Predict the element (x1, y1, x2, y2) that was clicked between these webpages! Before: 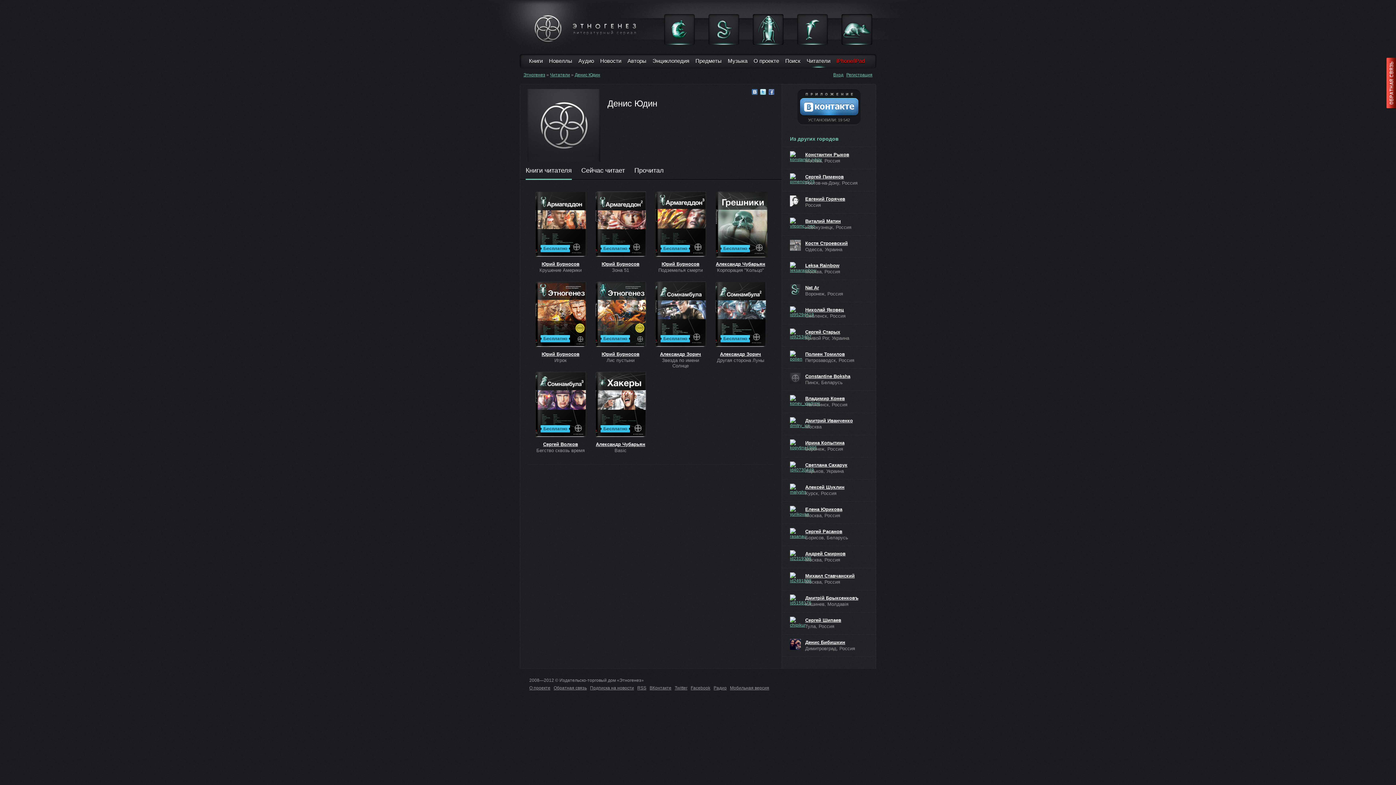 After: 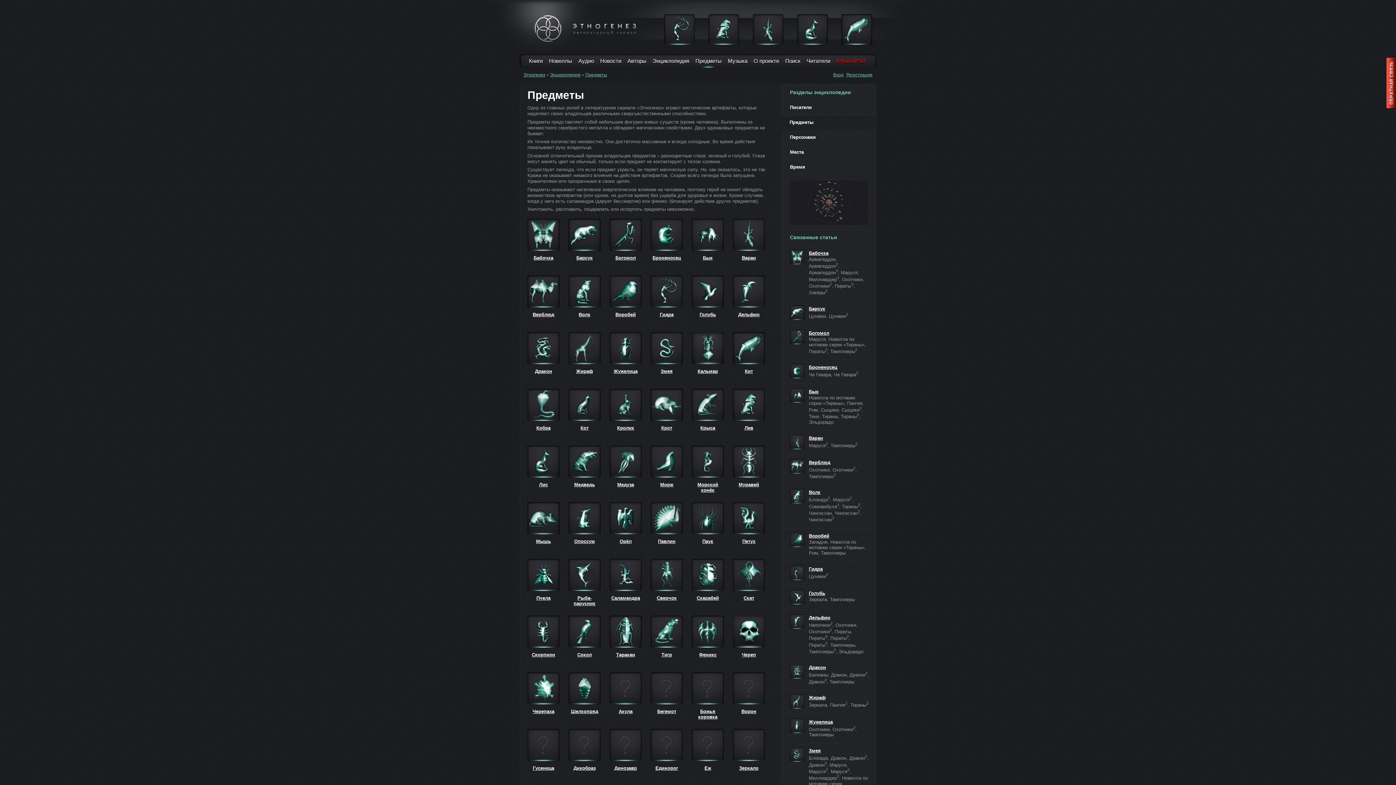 Action: label: Предметы bbox: (695, 57, 721, 64)